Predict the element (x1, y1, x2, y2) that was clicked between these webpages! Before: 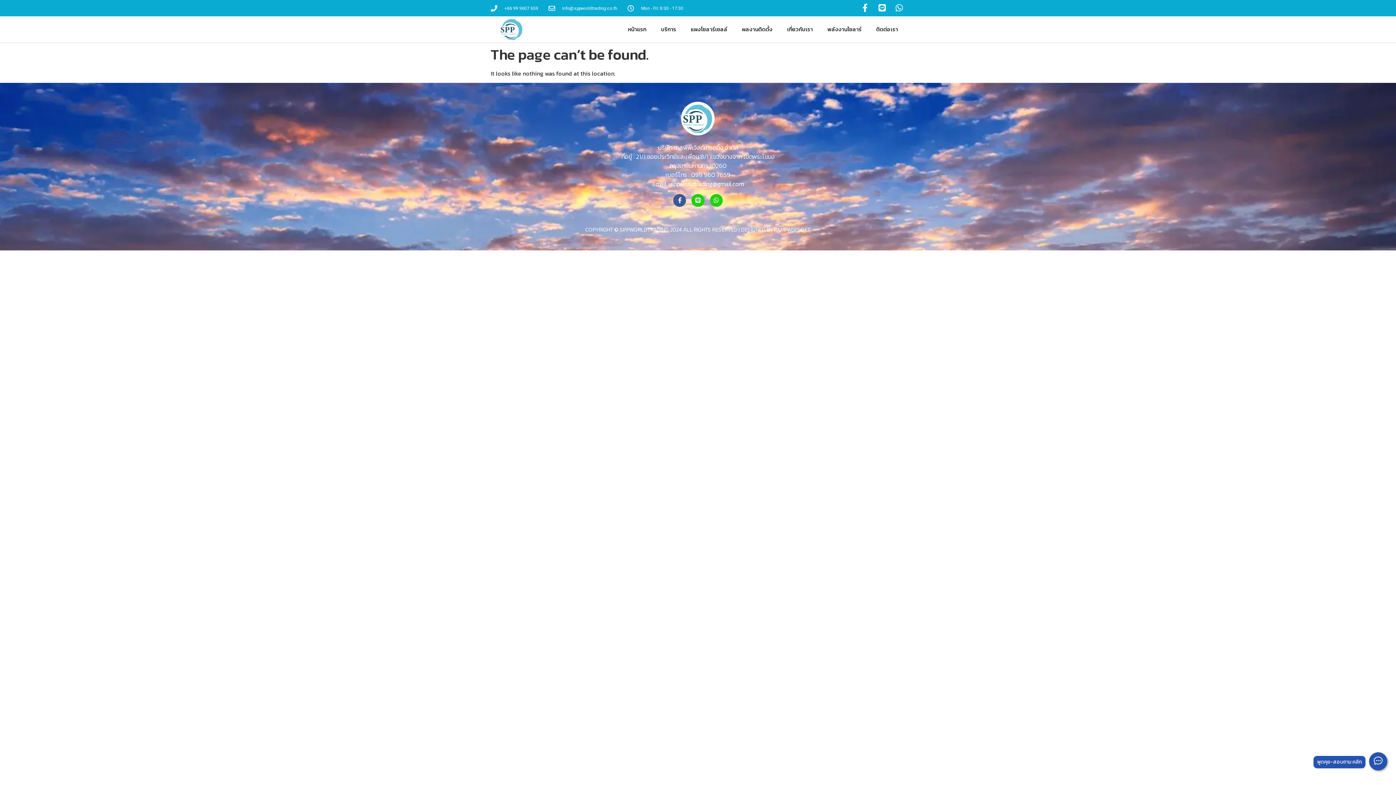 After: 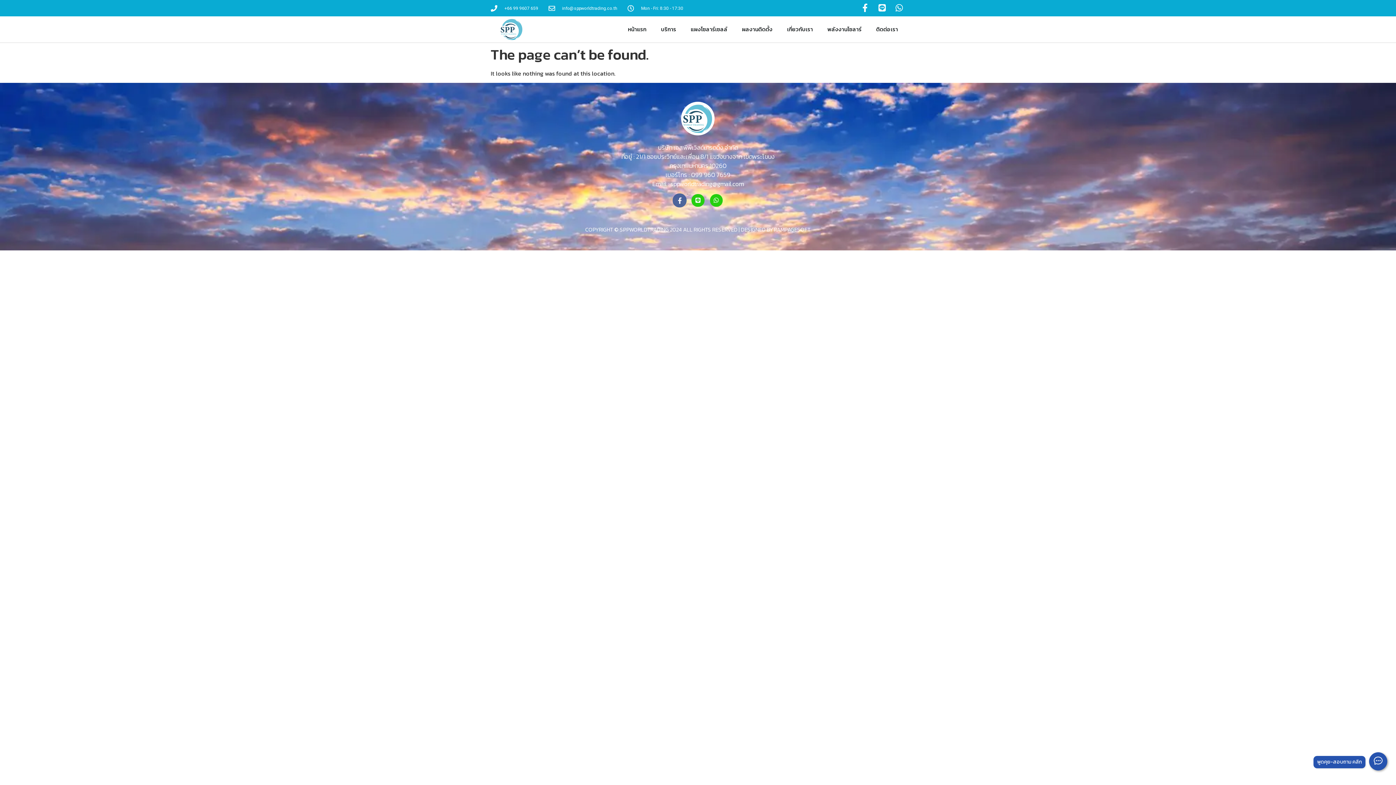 Action: bbox: (673, 194, 686, 206) label: Facebook-f